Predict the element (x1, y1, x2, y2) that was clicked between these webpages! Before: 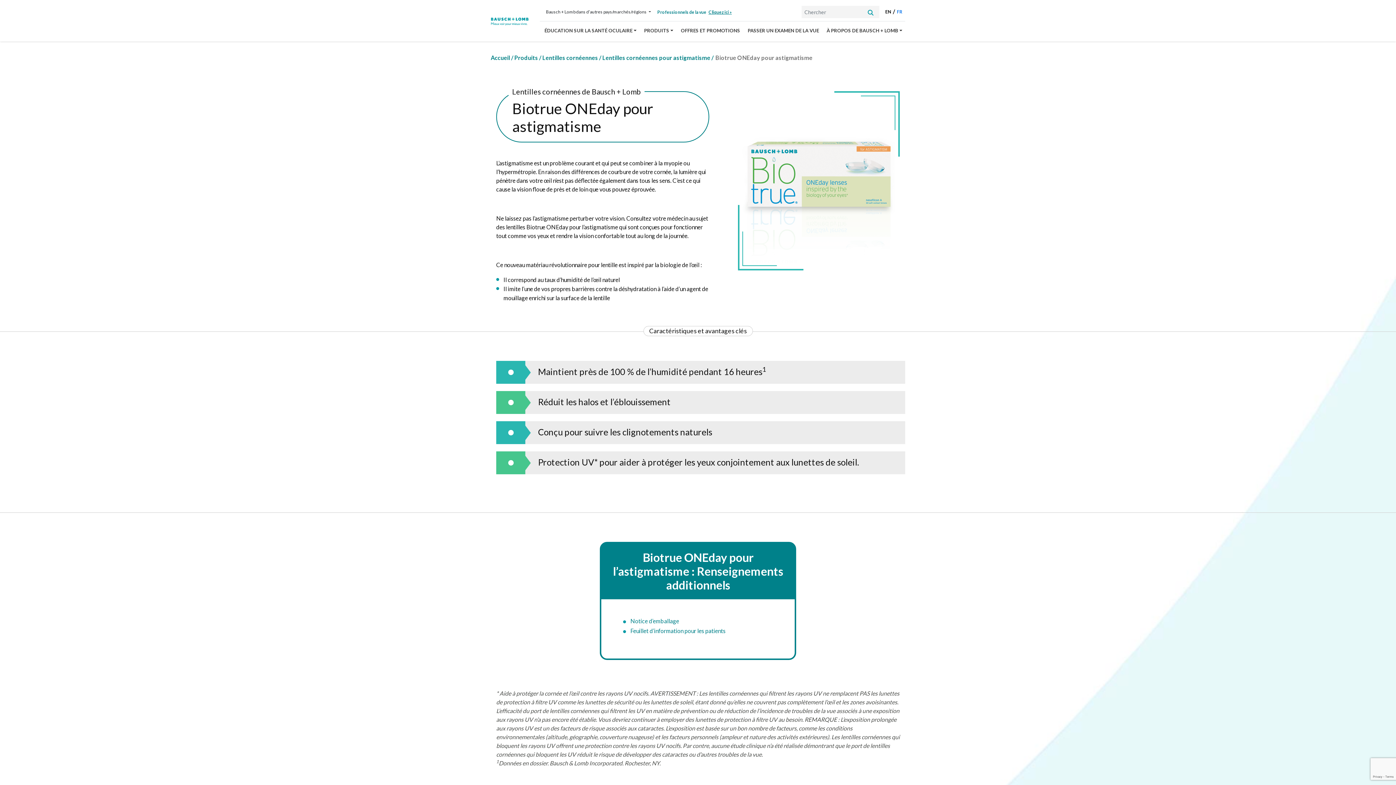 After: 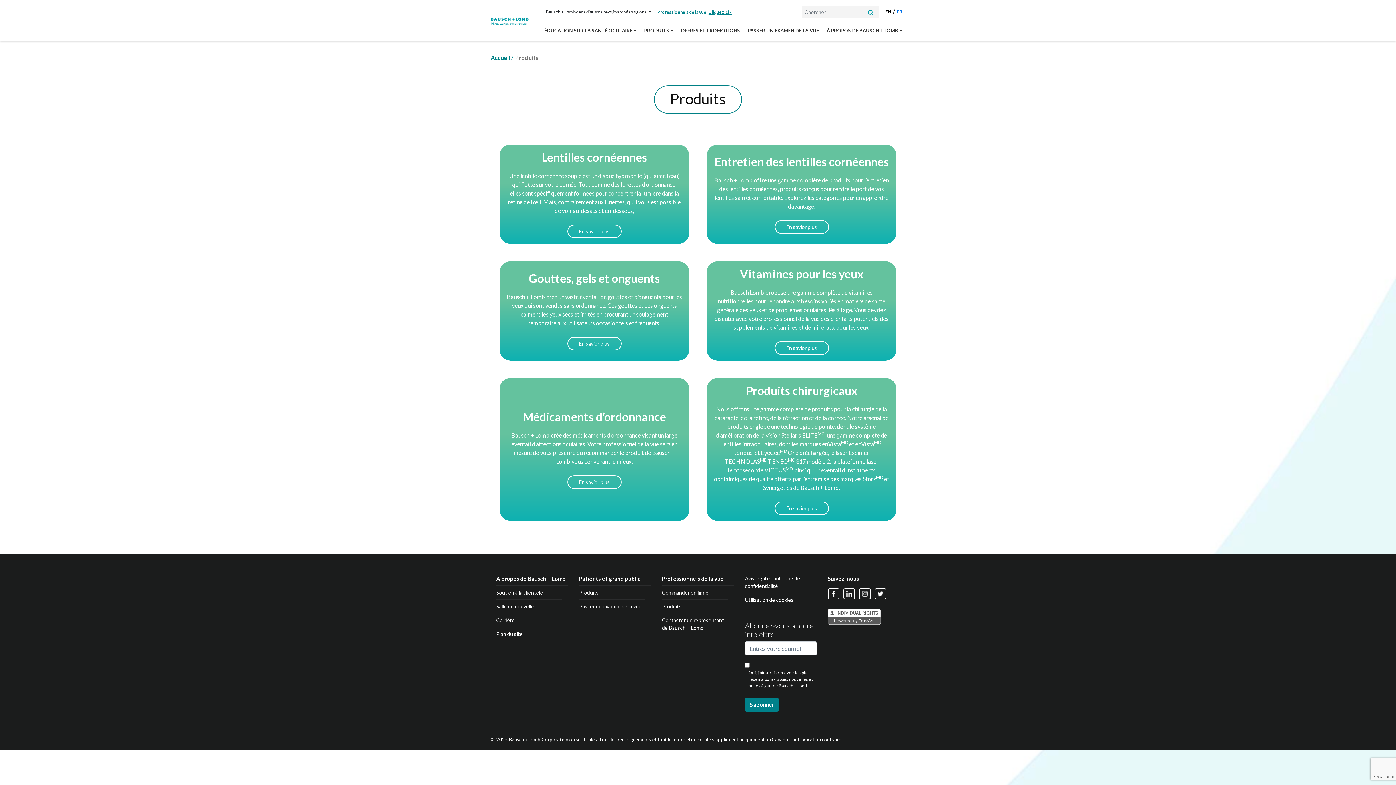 Action: bbox: (641, 24, 676, 41) label: PRODUITS